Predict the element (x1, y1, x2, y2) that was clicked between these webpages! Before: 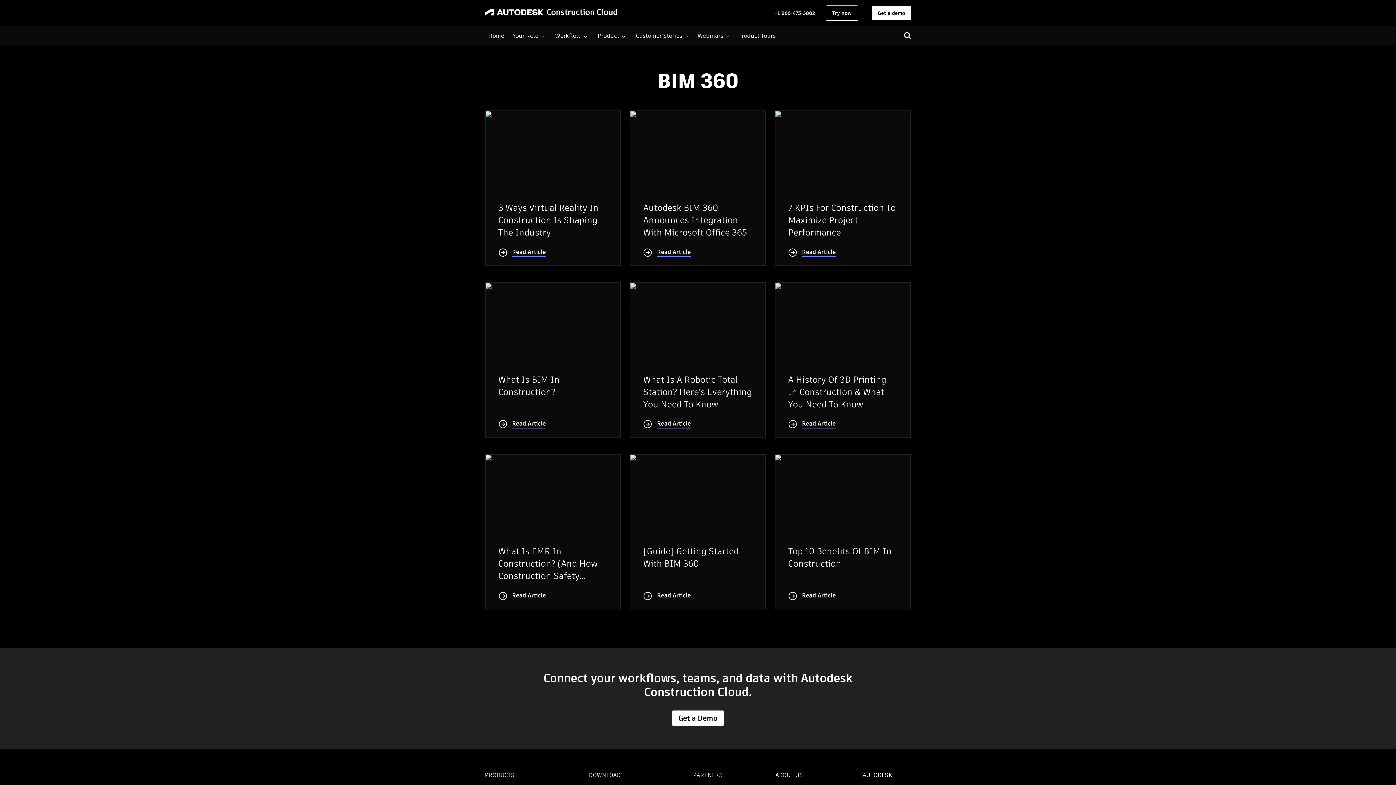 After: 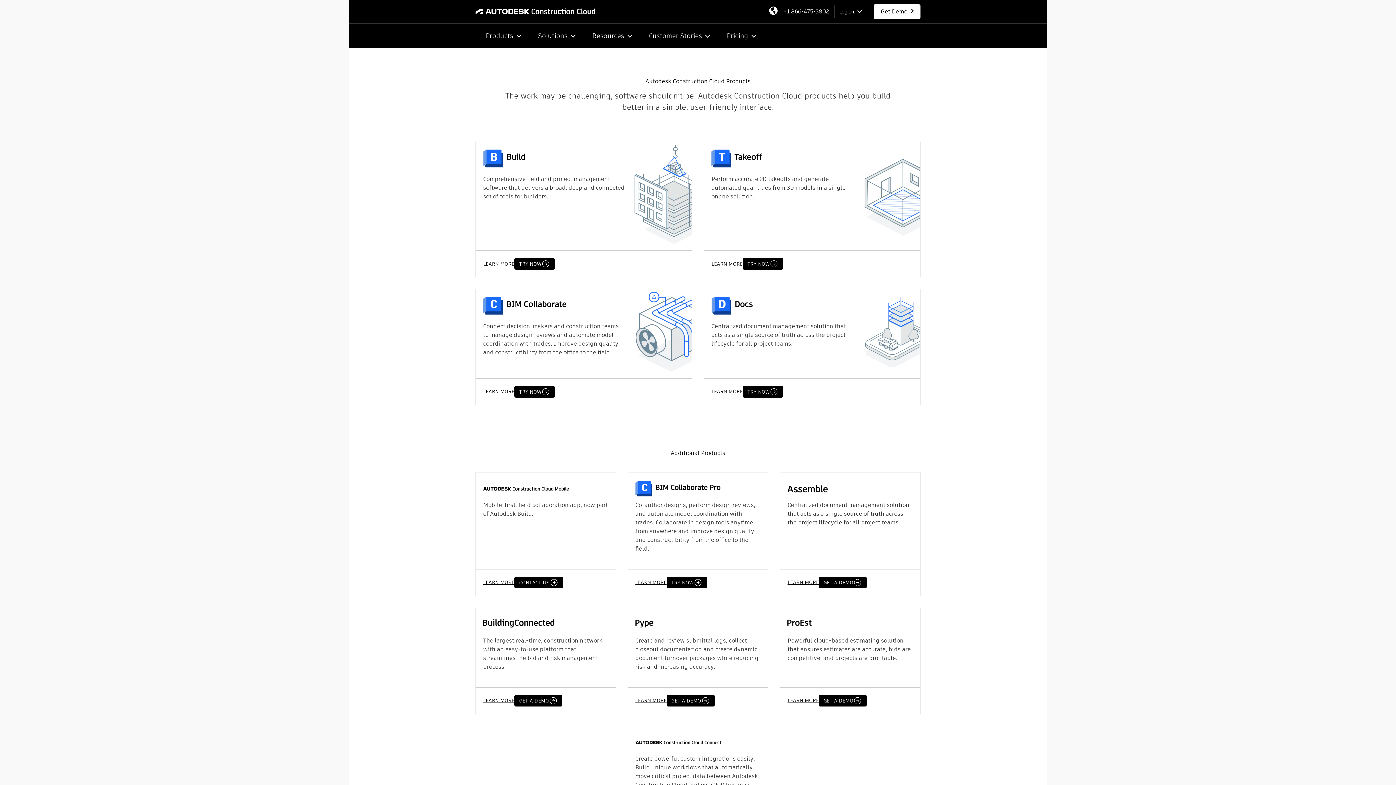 Action: label: Try now bbox: (825, 5, 858, 20)